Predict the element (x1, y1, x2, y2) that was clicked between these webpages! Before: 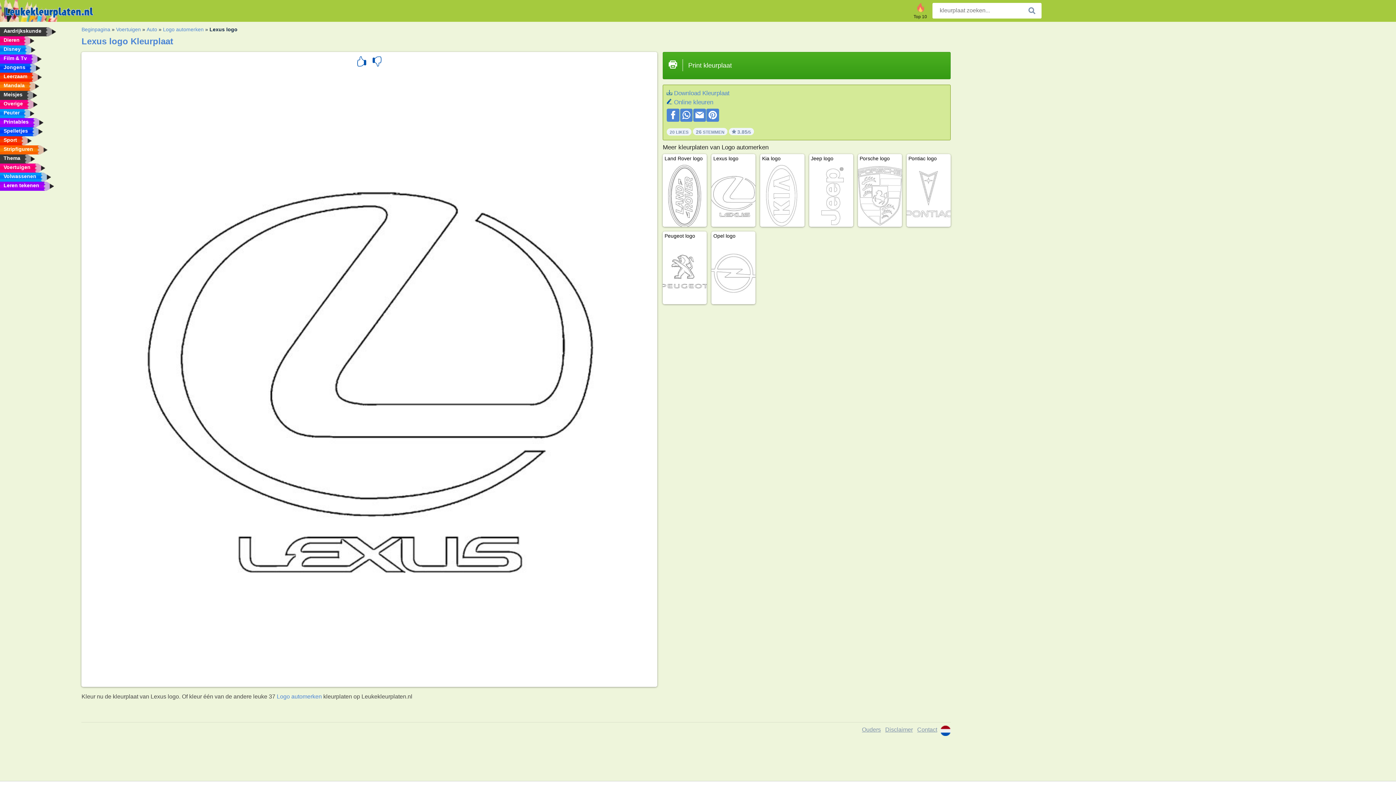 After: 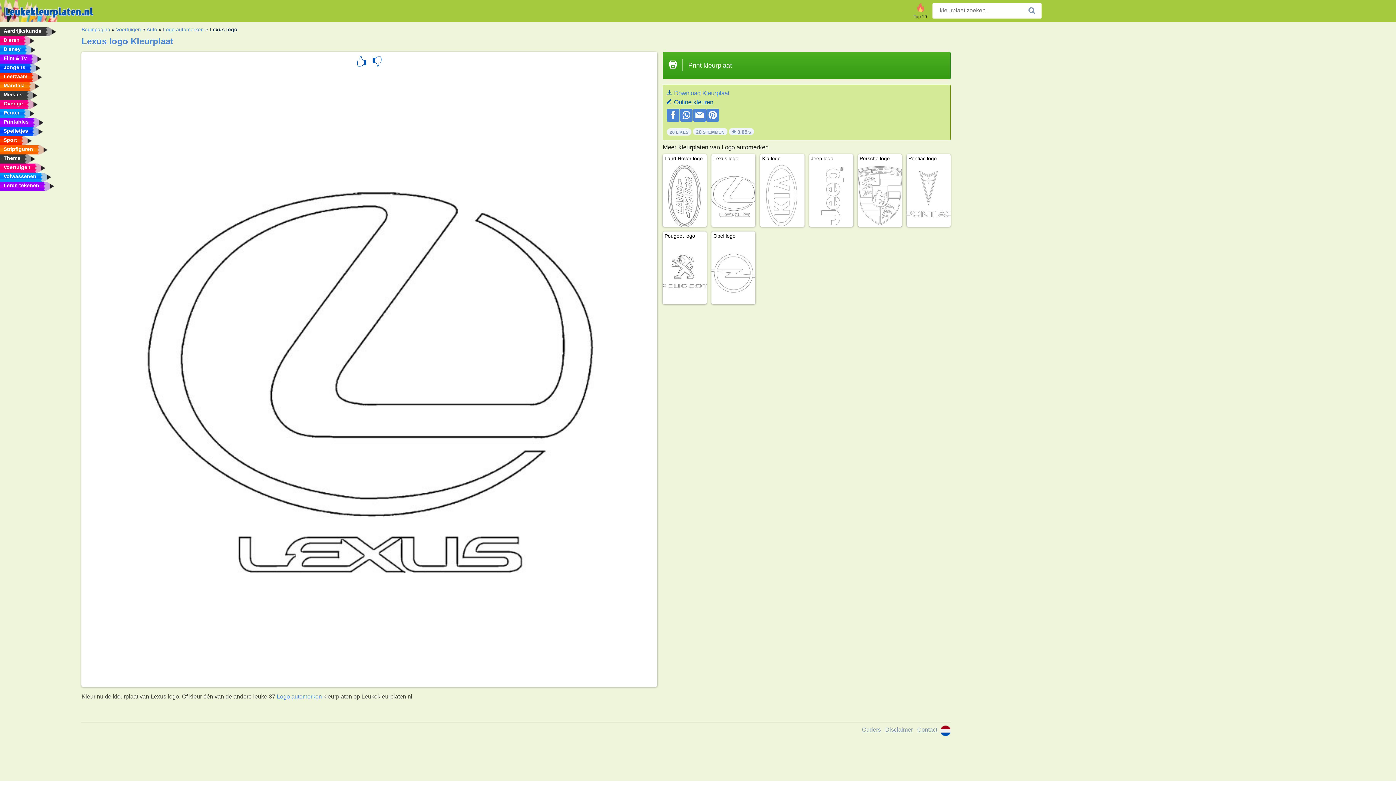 Action: label: Online kleuren bbox: (674, 98, 713, 105)